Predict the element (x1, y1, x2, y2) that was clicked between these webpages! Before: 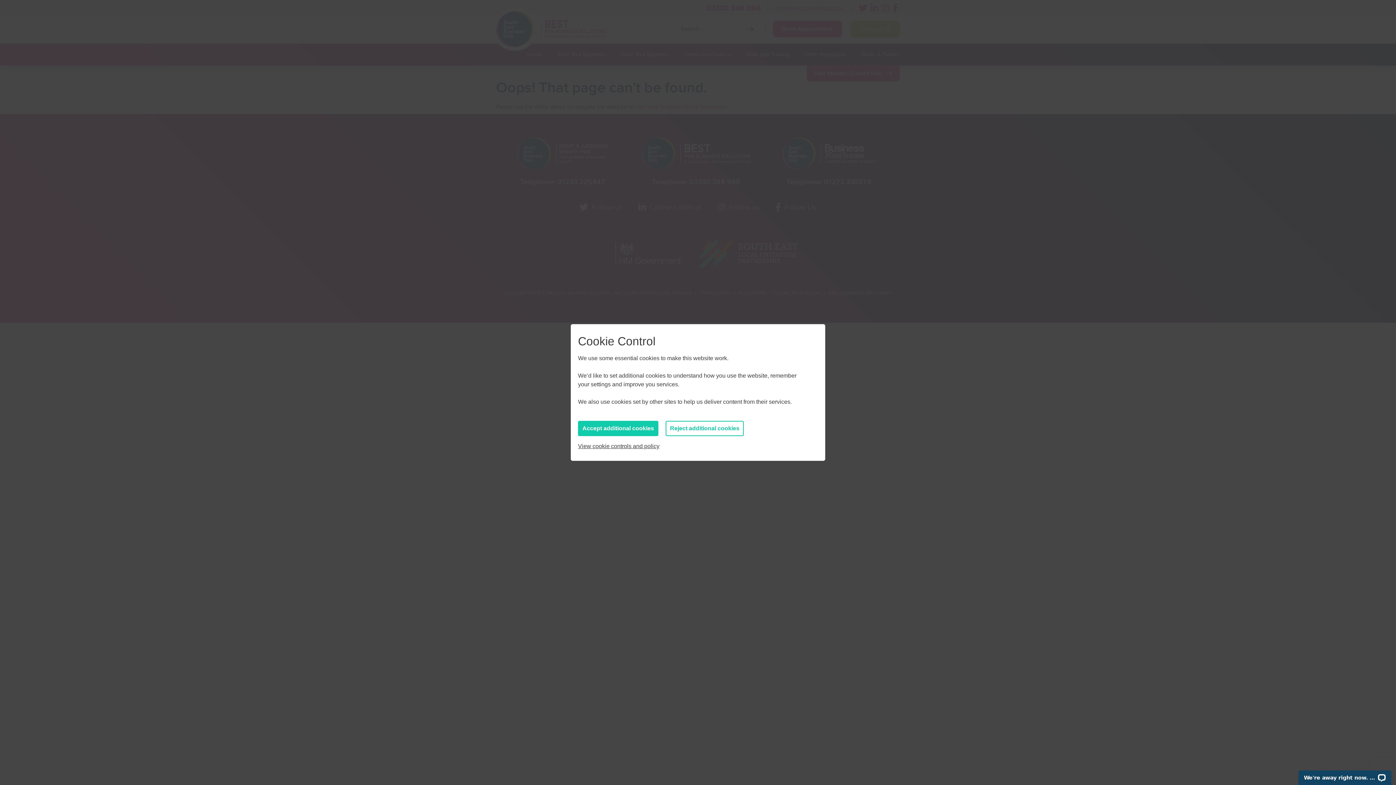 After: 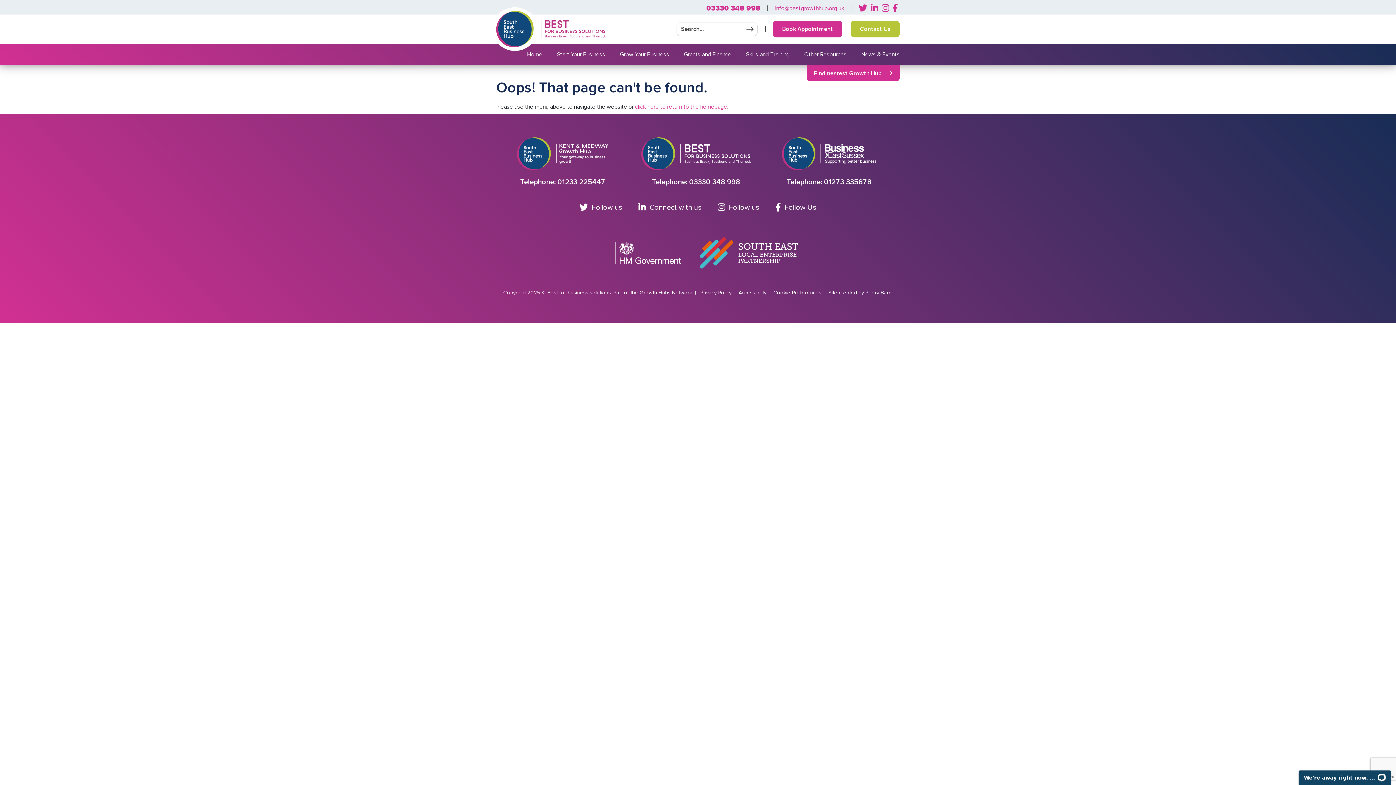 Action: label: Accept additional cookies bbox: (578, 421, 658, 436)